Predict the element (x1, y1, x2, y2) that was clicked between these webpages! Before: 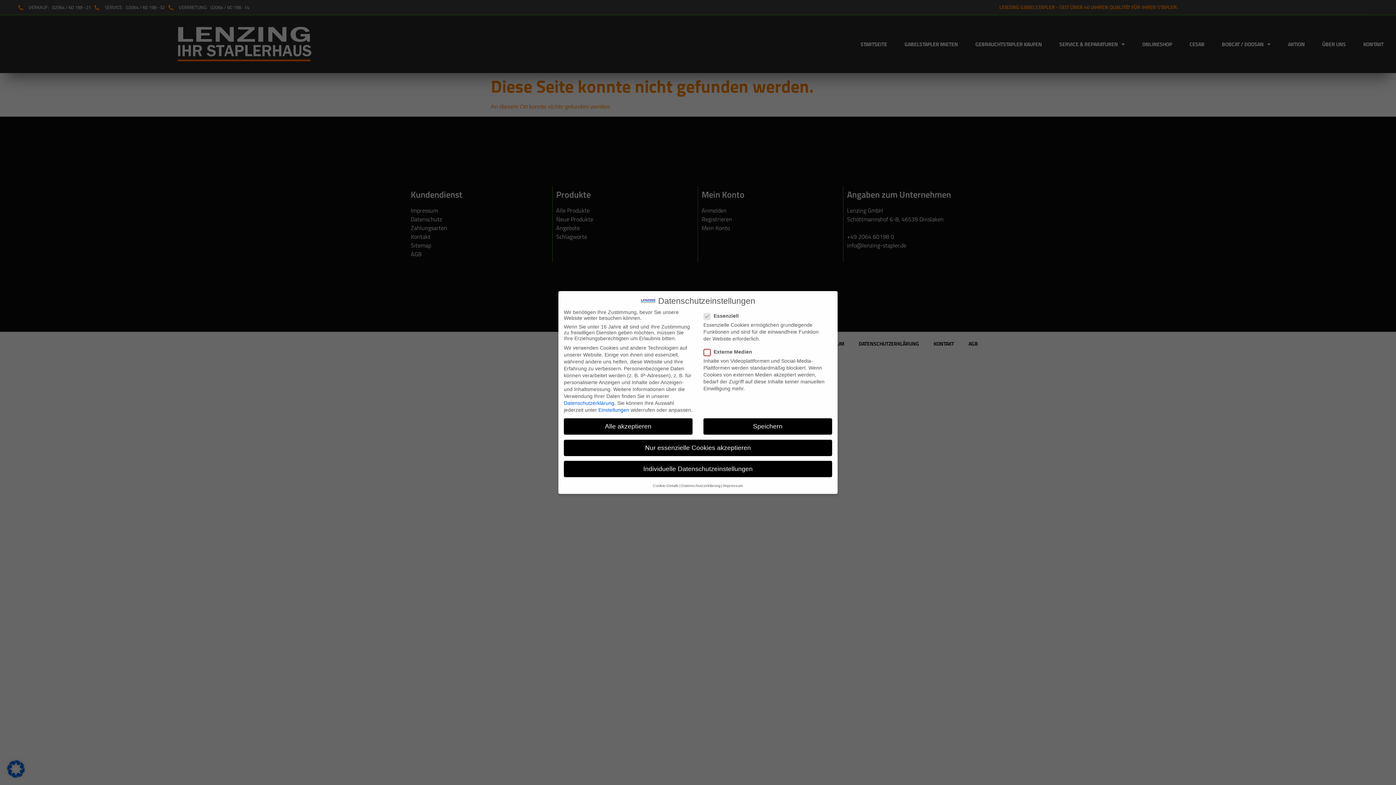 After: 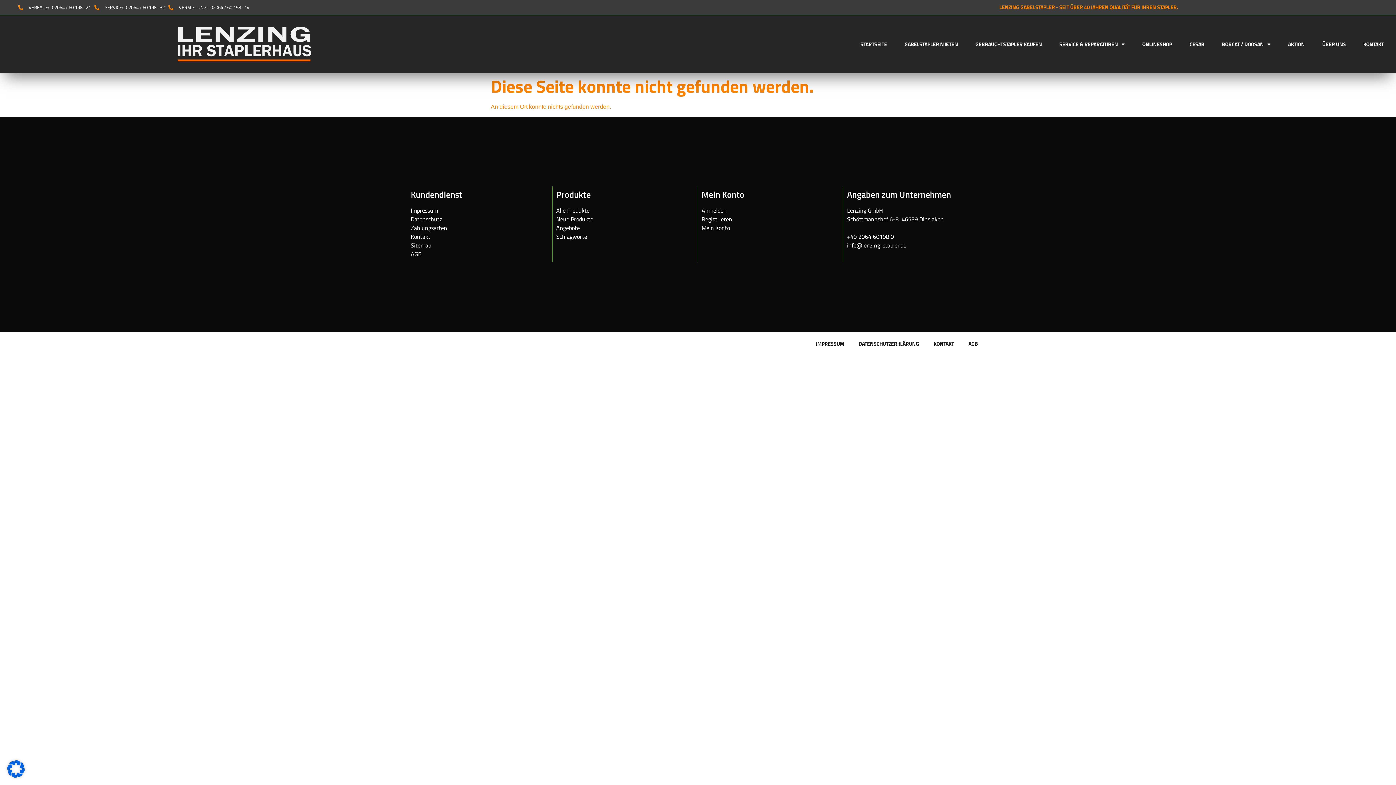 Action: bbox: (703, 418, 832, 435) label: Speichern